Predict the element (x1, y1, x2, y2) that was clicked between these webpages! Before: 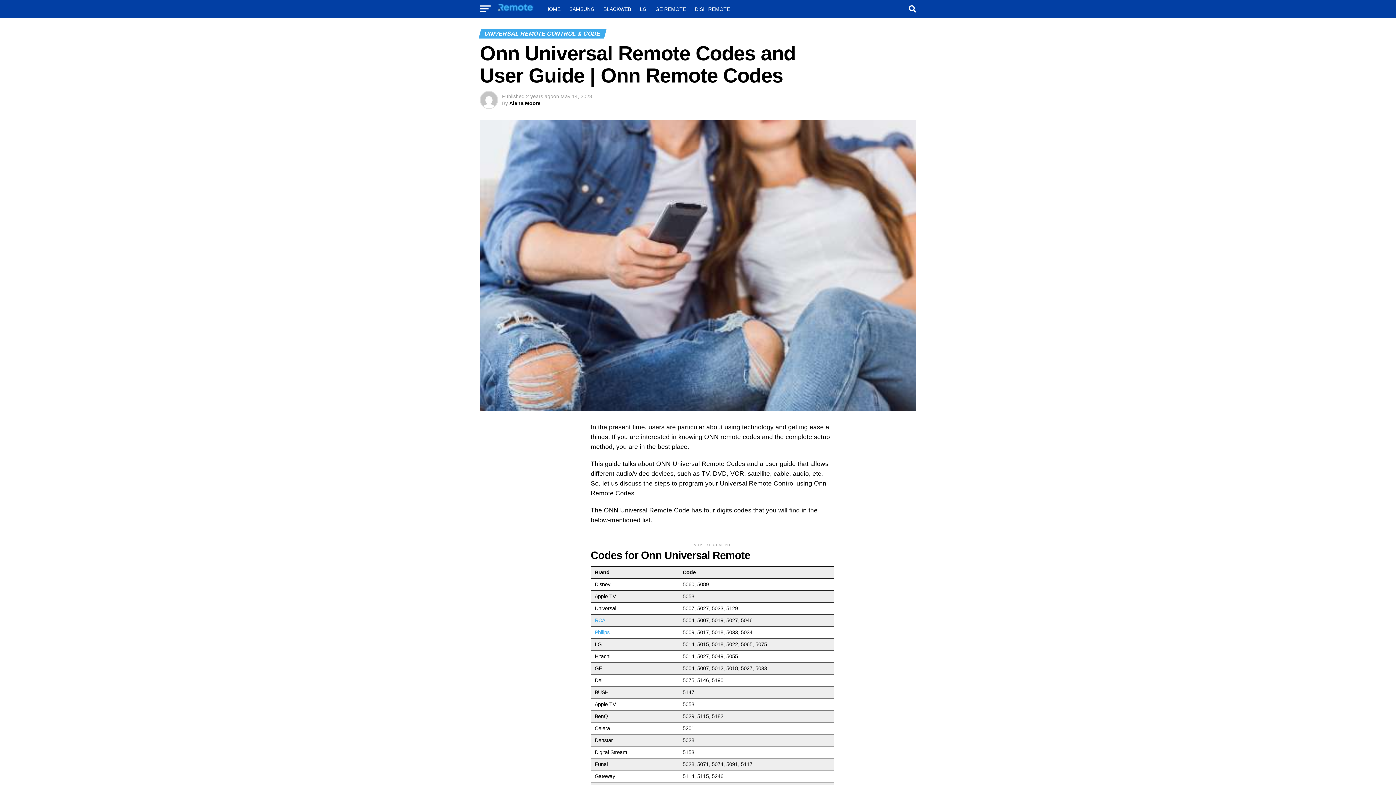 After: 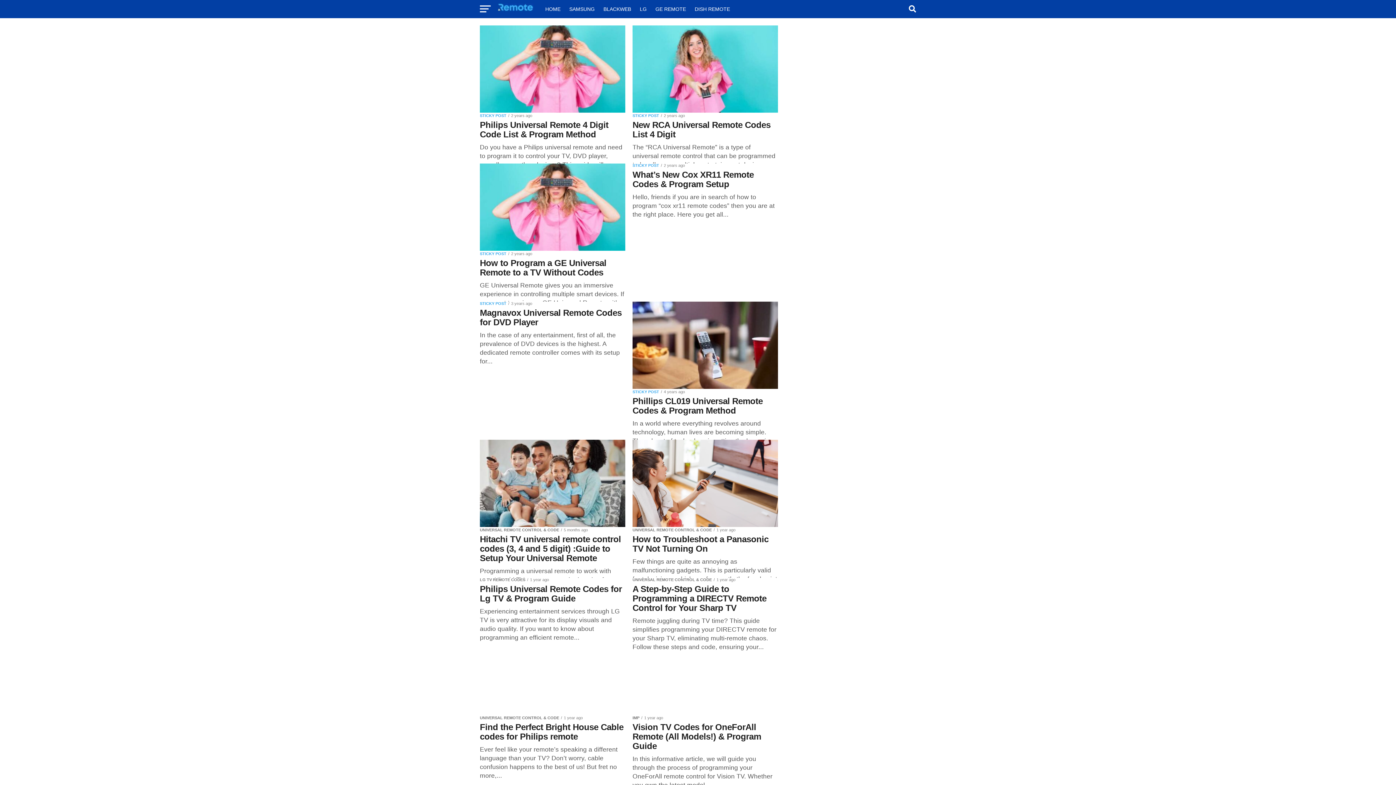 Action: bbox: (509, 100, 540, 106) label: Alena Moore